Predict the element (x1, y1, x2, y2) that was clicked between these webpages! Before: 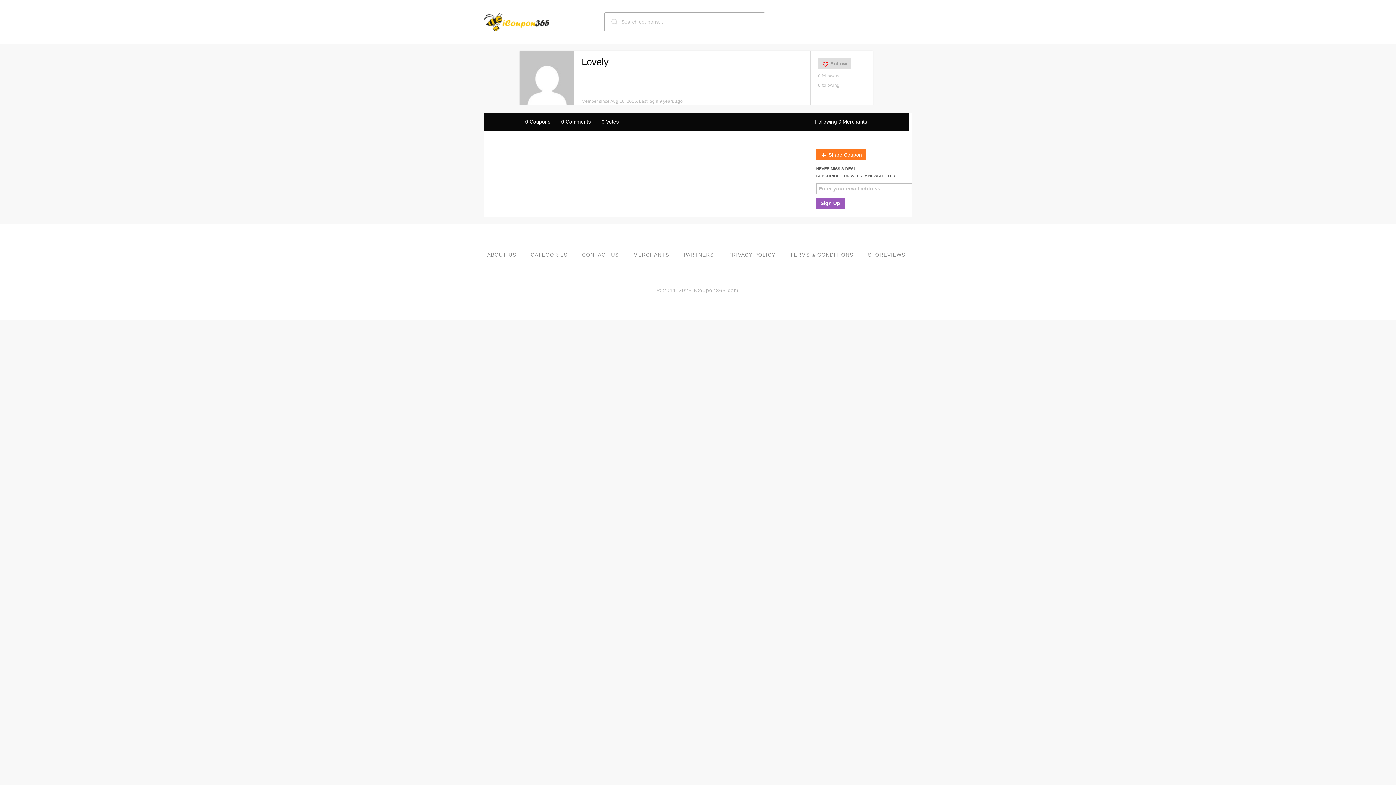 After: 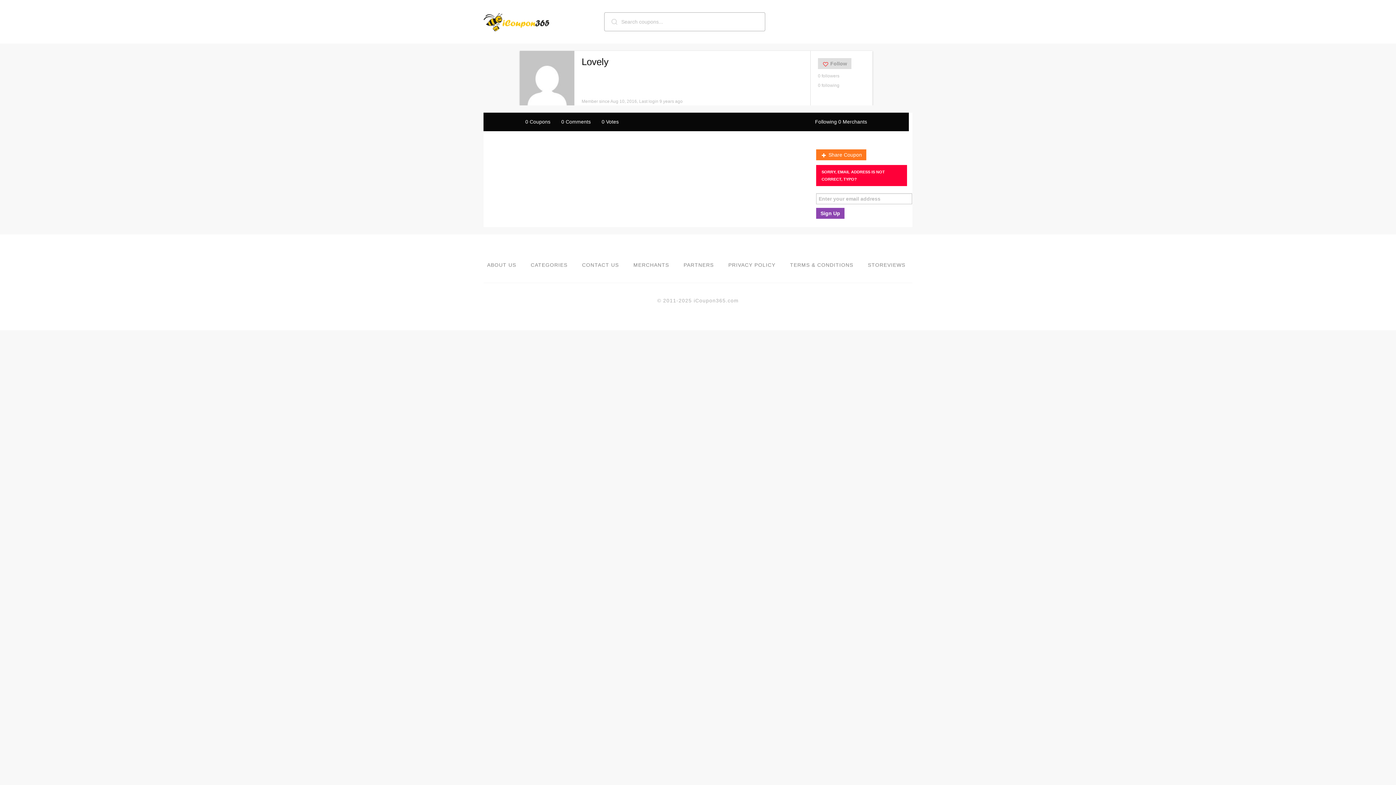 Action: label: Sign Up bbox: (816, 197, 844, 208)